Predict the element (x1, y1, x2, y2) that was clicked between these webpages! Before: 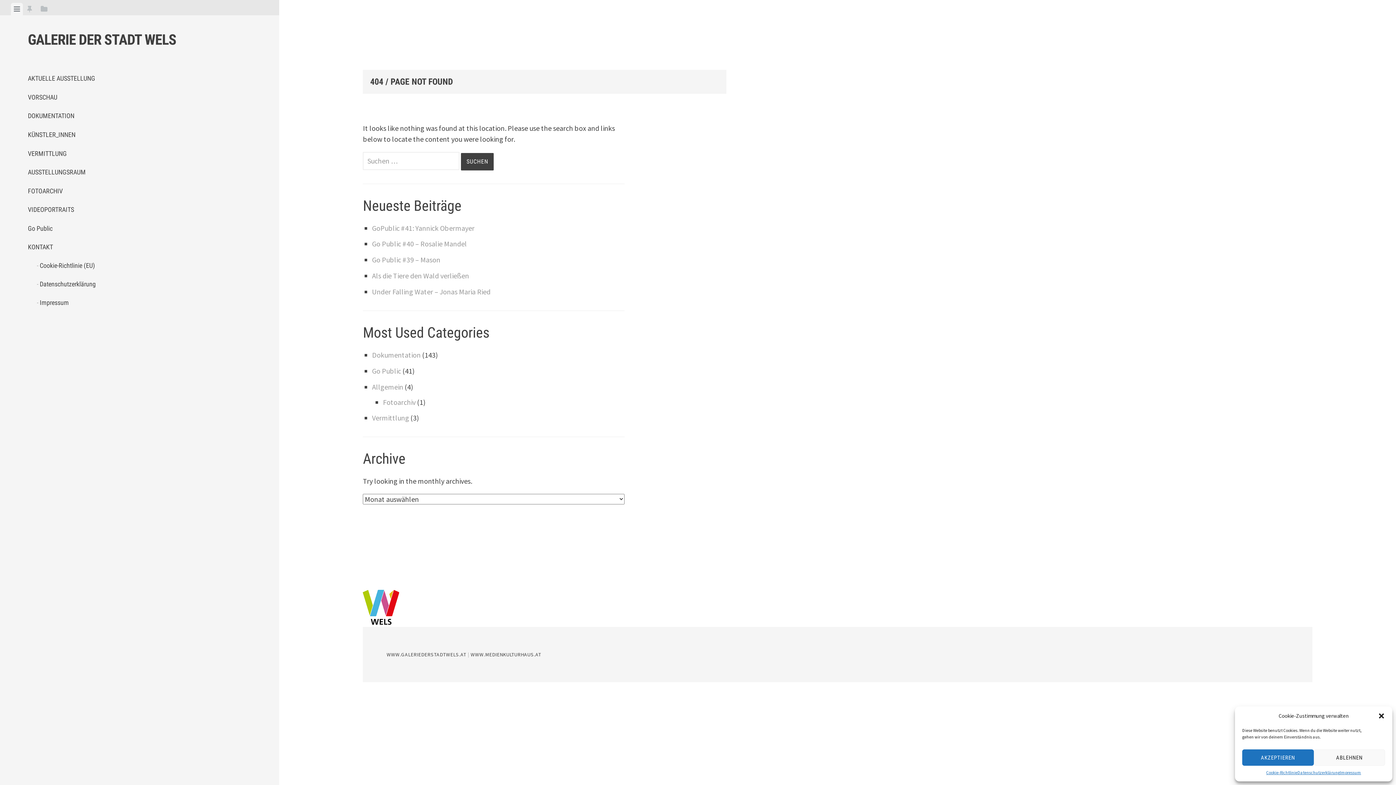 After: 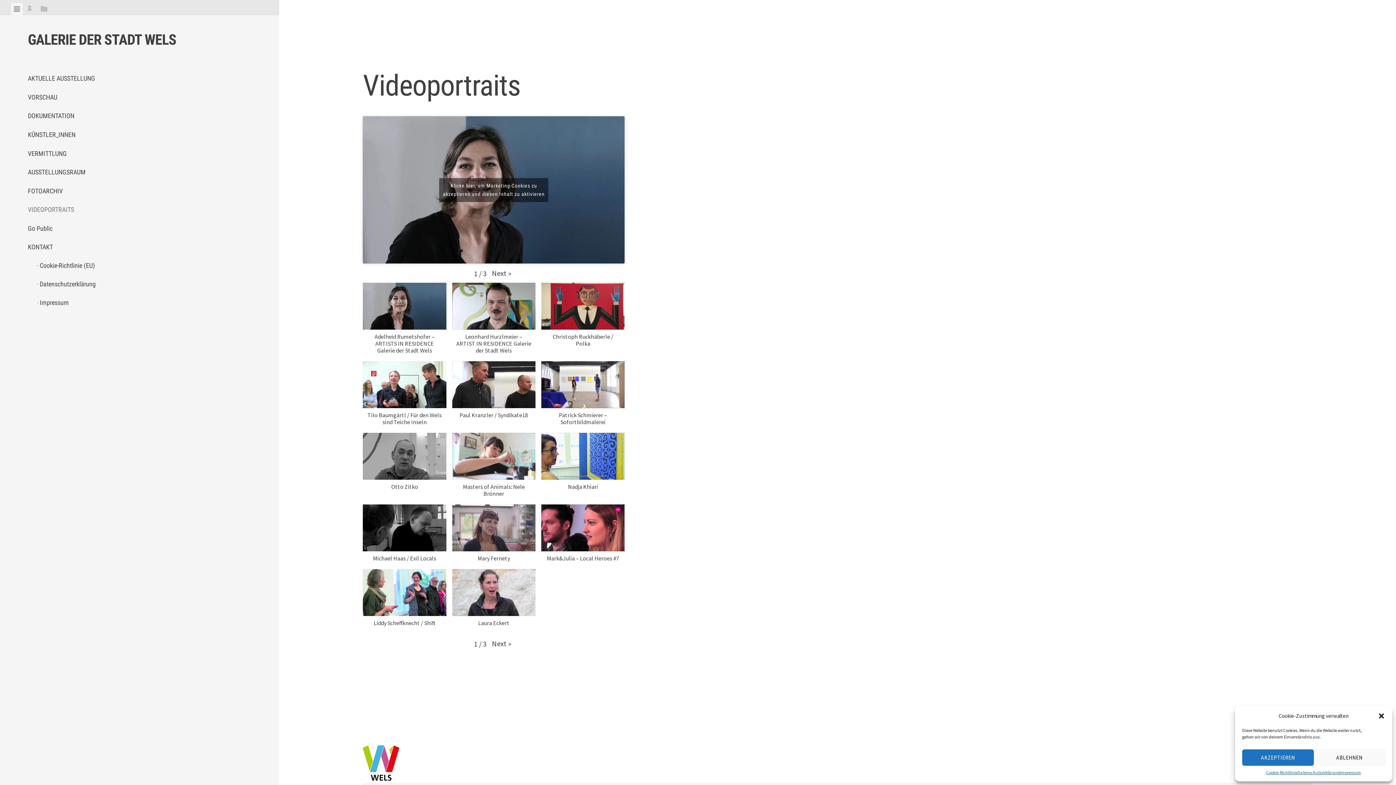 Action: label: VIDEOPORTRAITS bbox: (27, 200, 251, 219)